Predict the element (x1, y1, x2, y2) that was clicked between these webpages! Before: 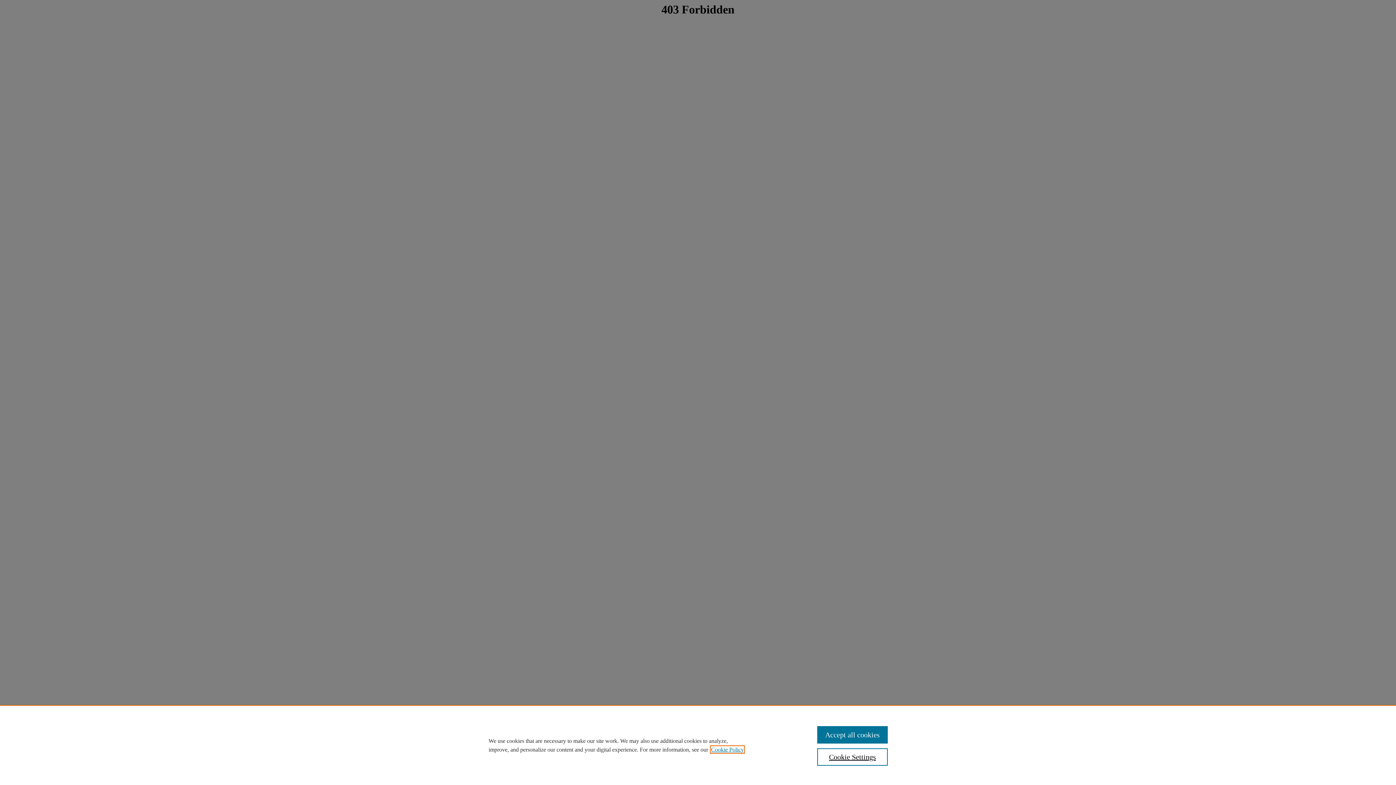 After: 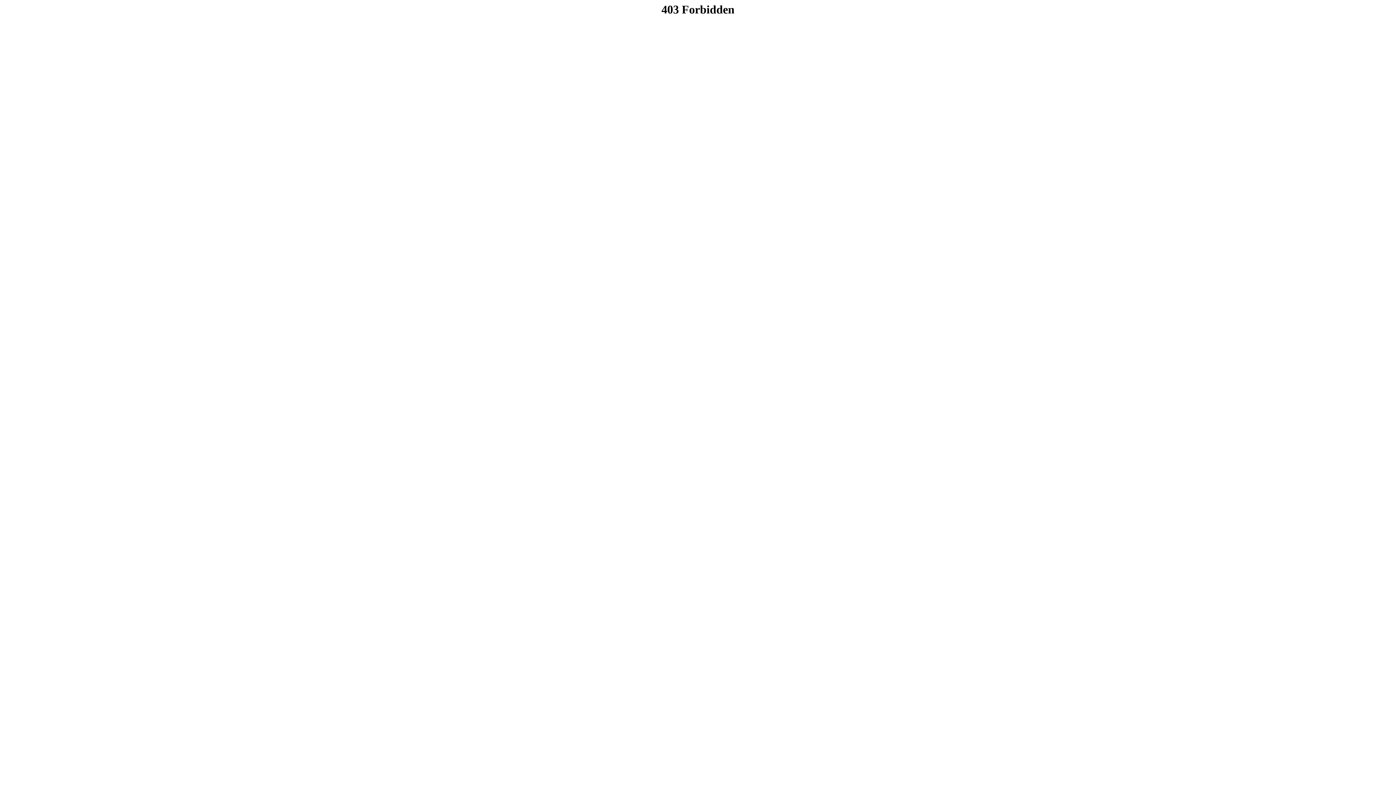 Action: label: Accept all cookies bbox: (817, 726, 887, 744)